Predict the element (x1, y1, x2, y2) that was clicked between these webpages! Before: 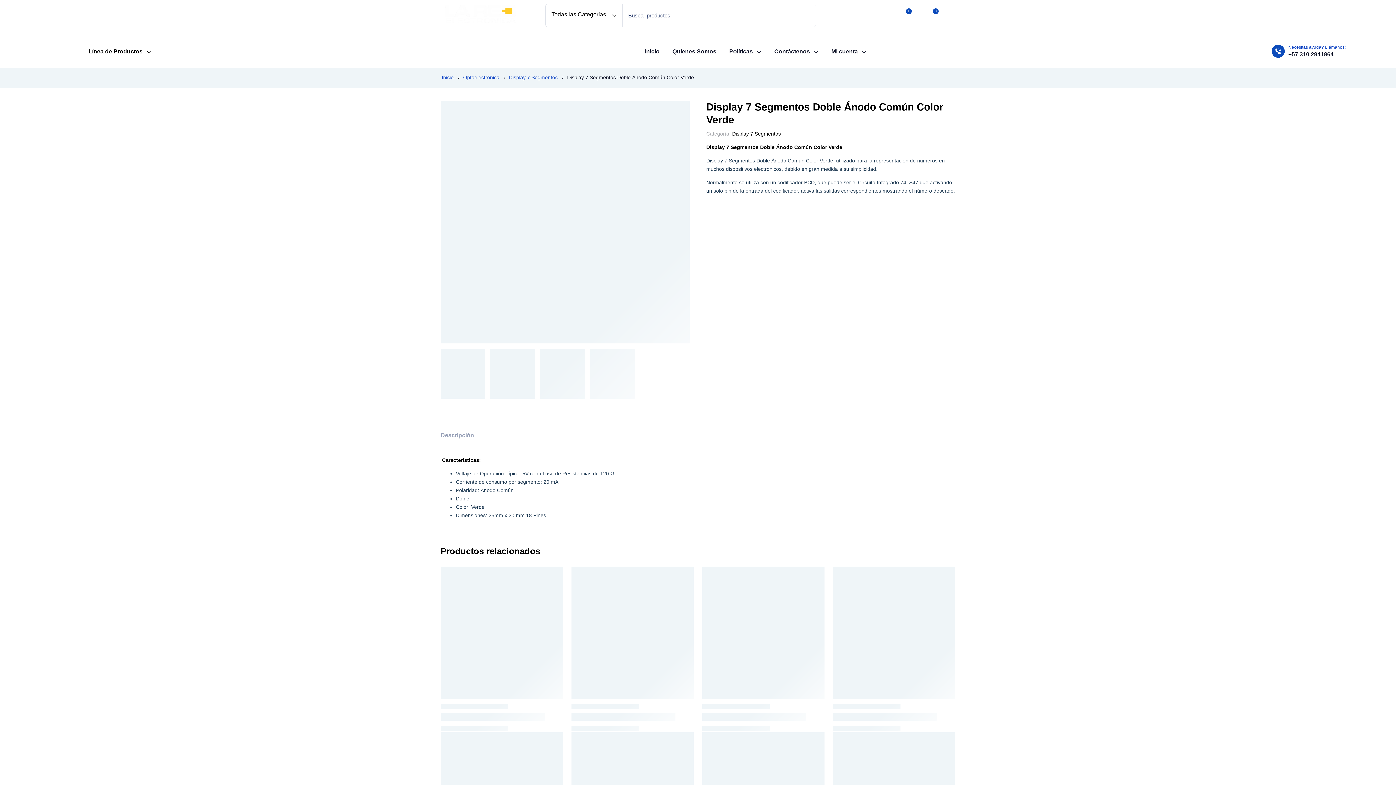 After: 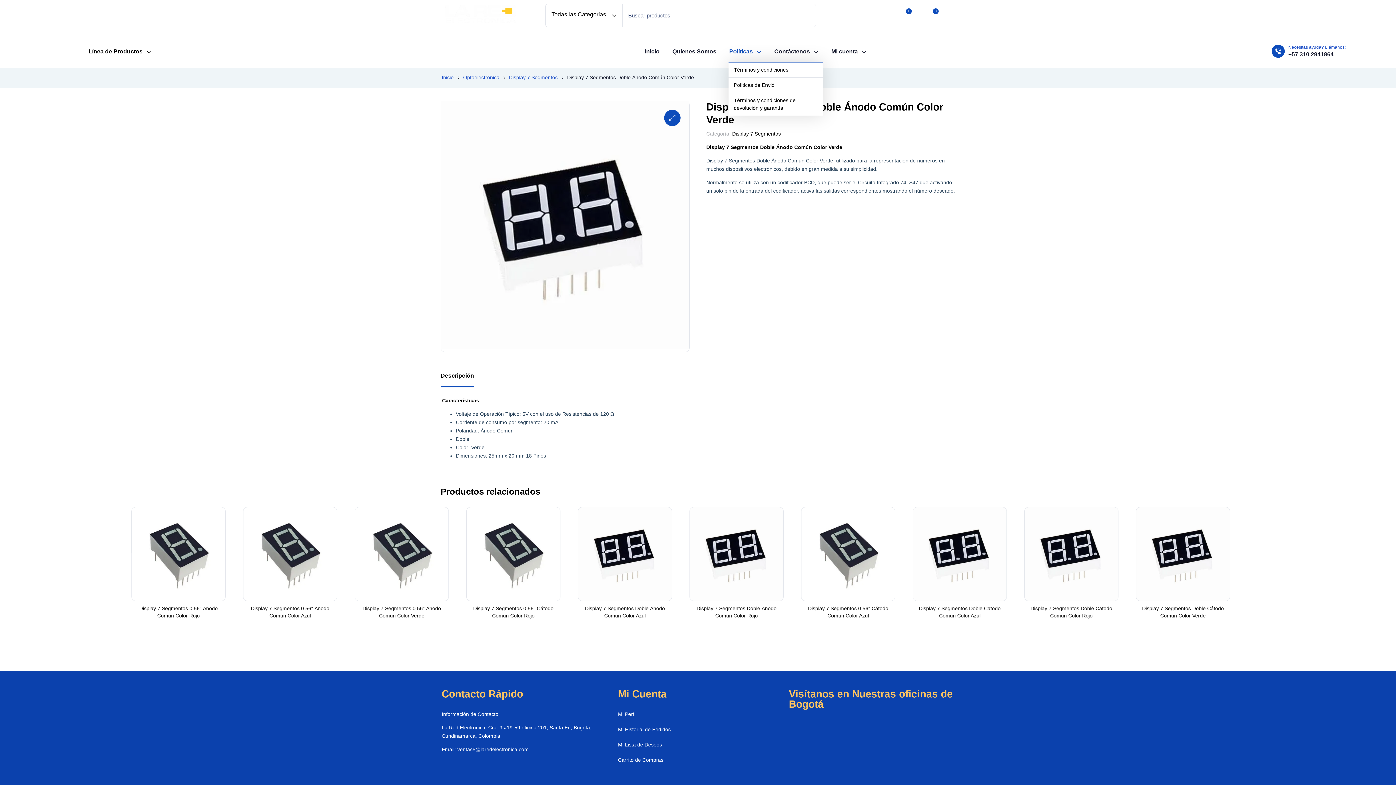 Action: bbox: (722, 41, 768, 61) label: Políticas